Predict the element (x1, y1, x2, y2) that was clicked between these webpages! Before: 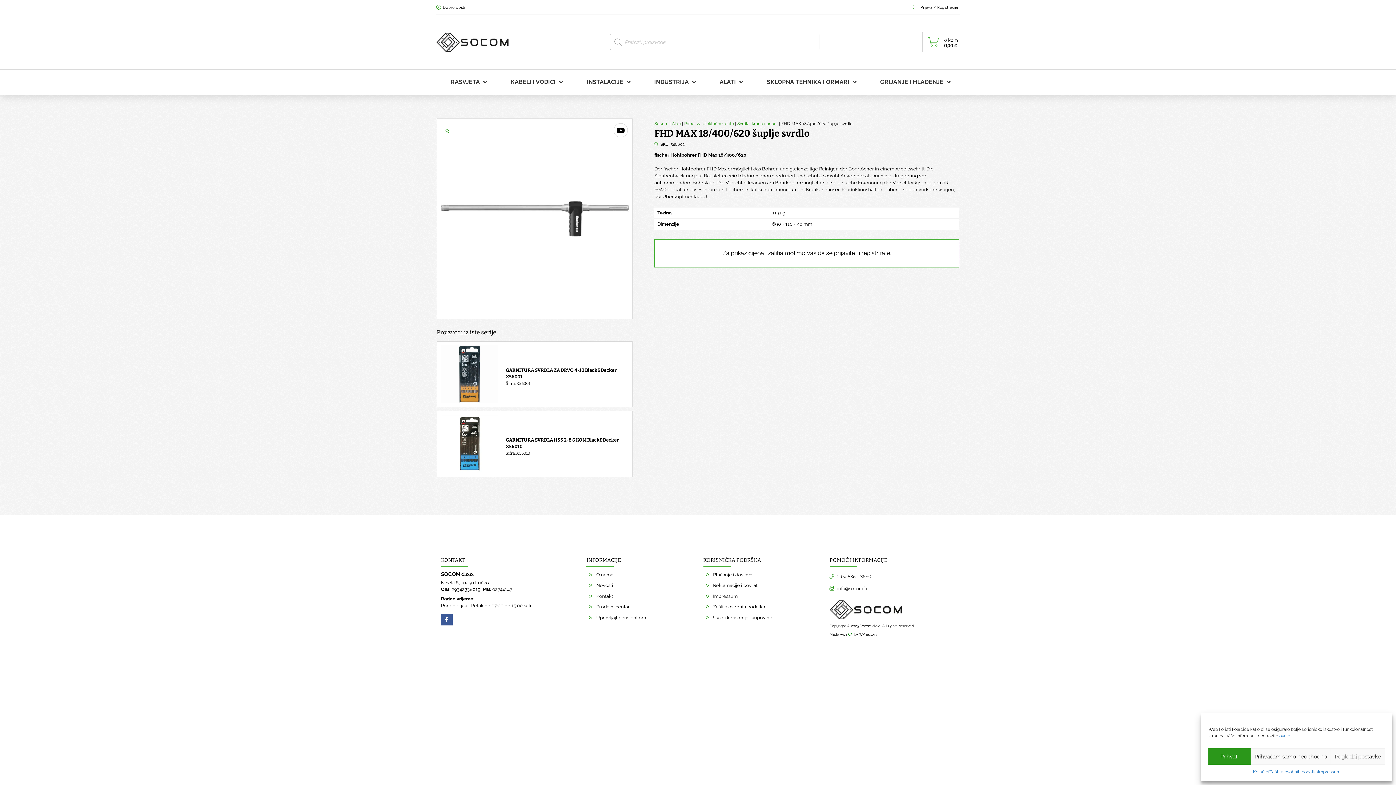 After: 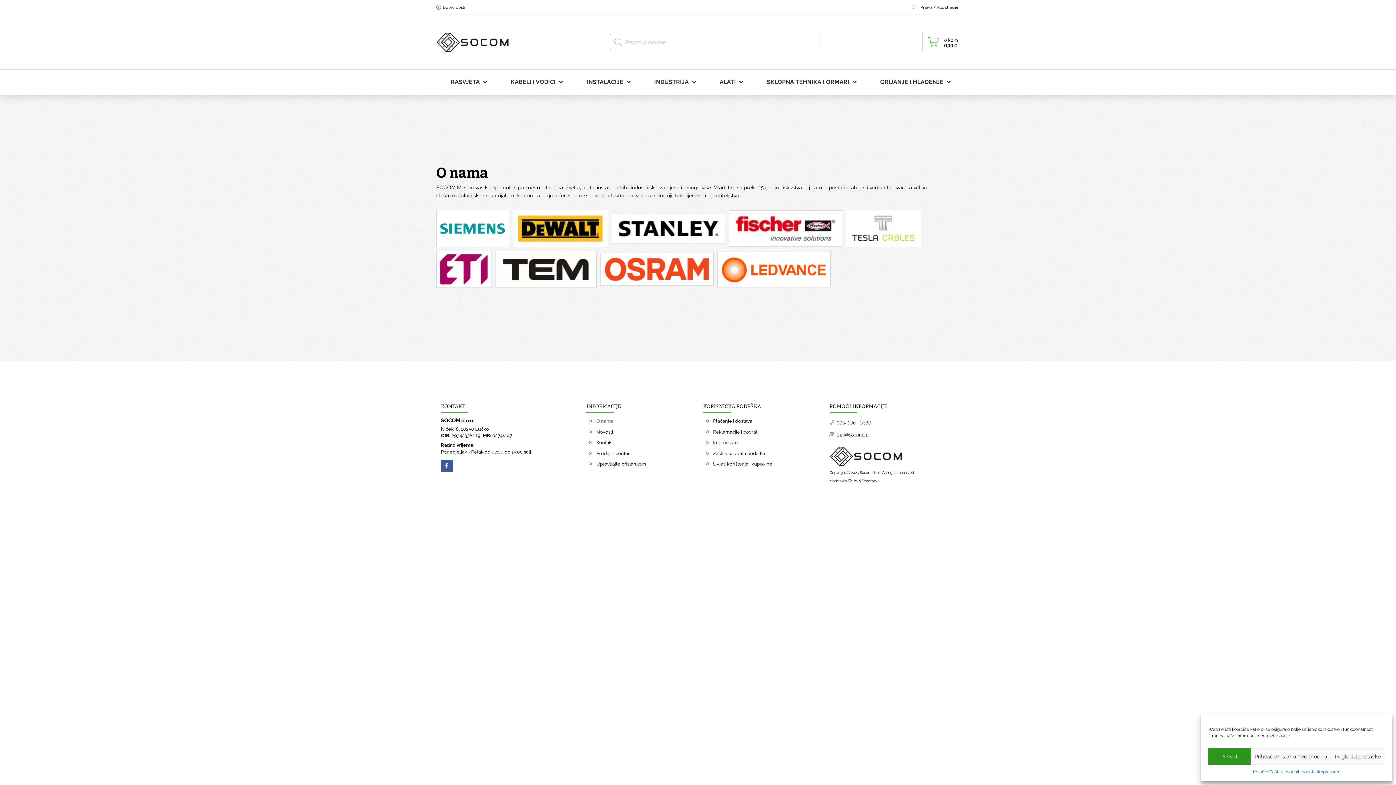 Action: label: O nama bbox: (586, 570, 615, 581)